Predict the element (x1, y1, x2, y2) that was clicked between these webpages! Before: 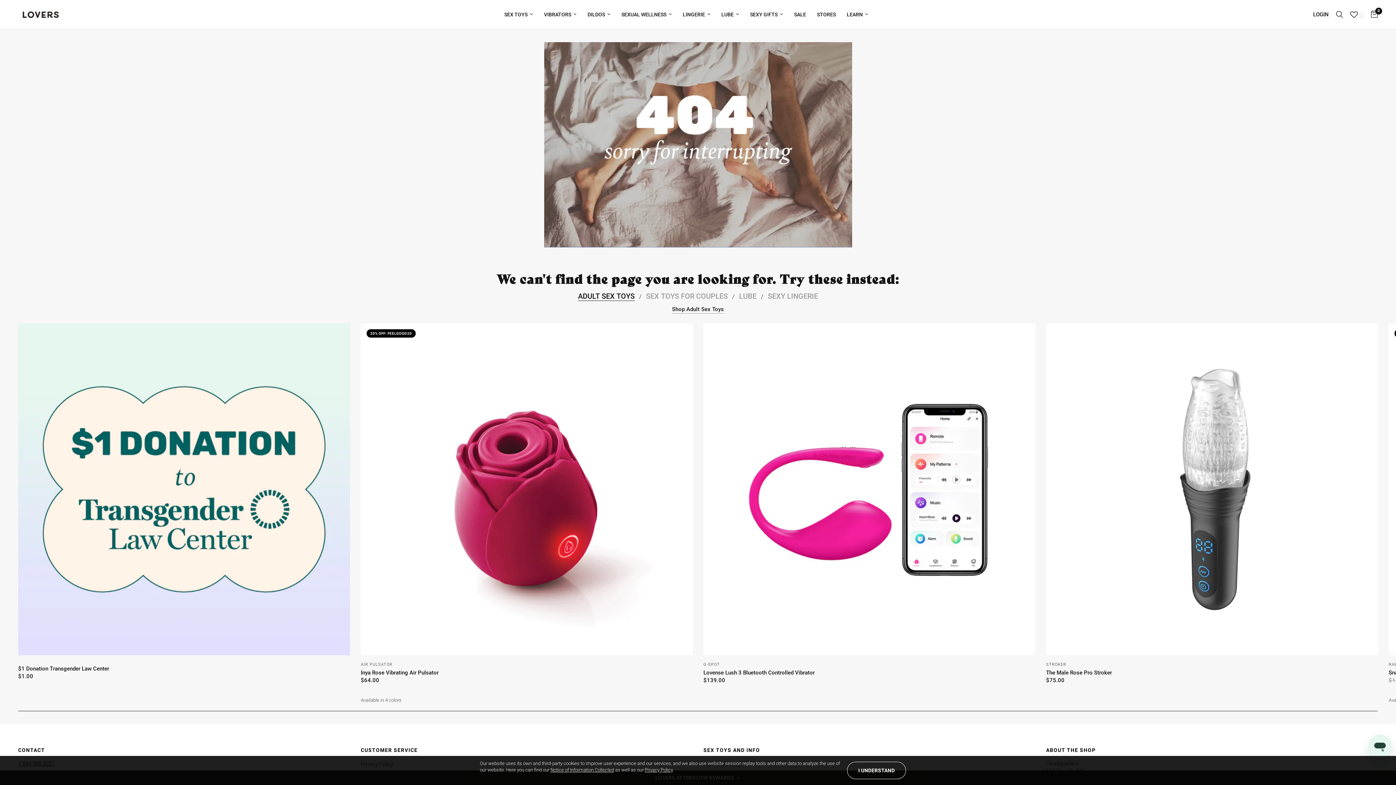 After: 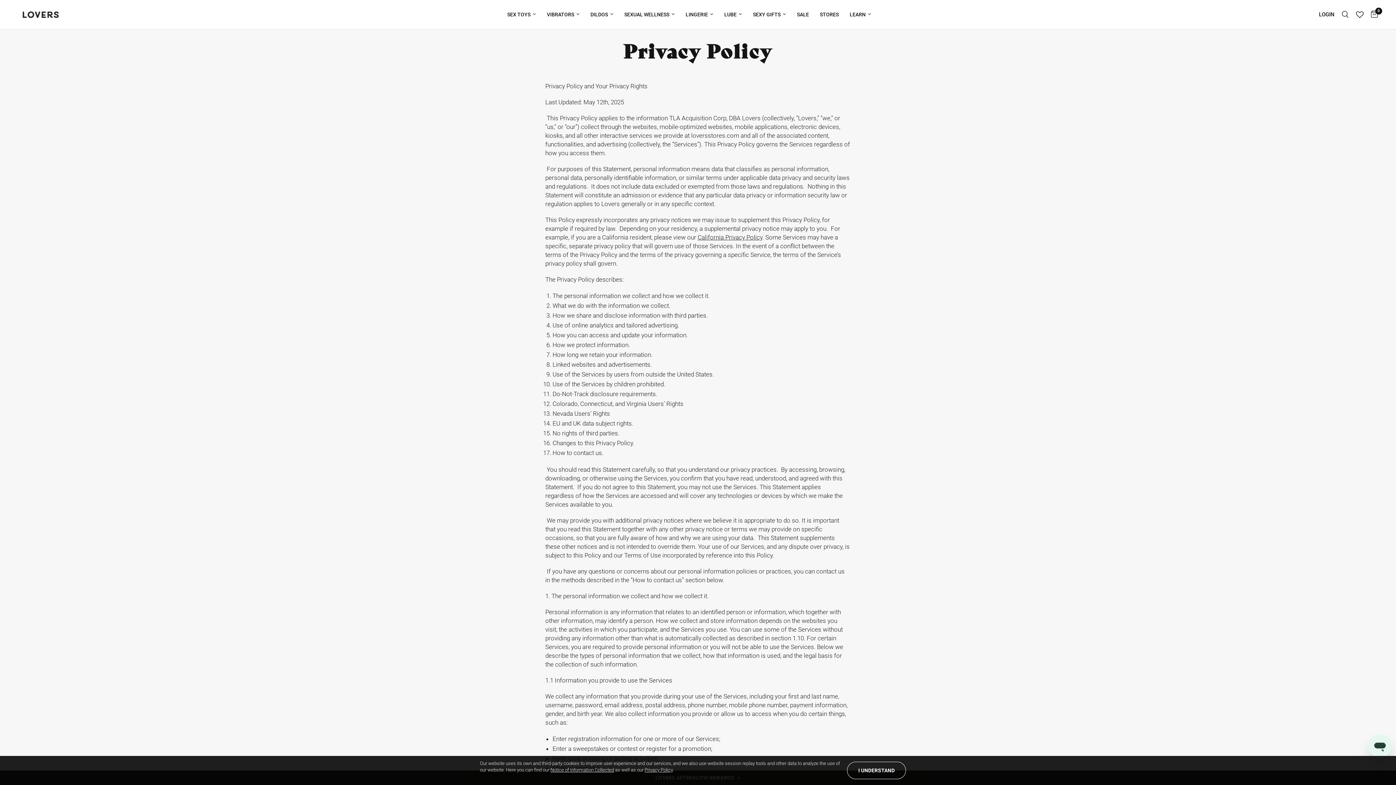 Action: label: Privacy Policy bbox: (644, 767, 672, 773)